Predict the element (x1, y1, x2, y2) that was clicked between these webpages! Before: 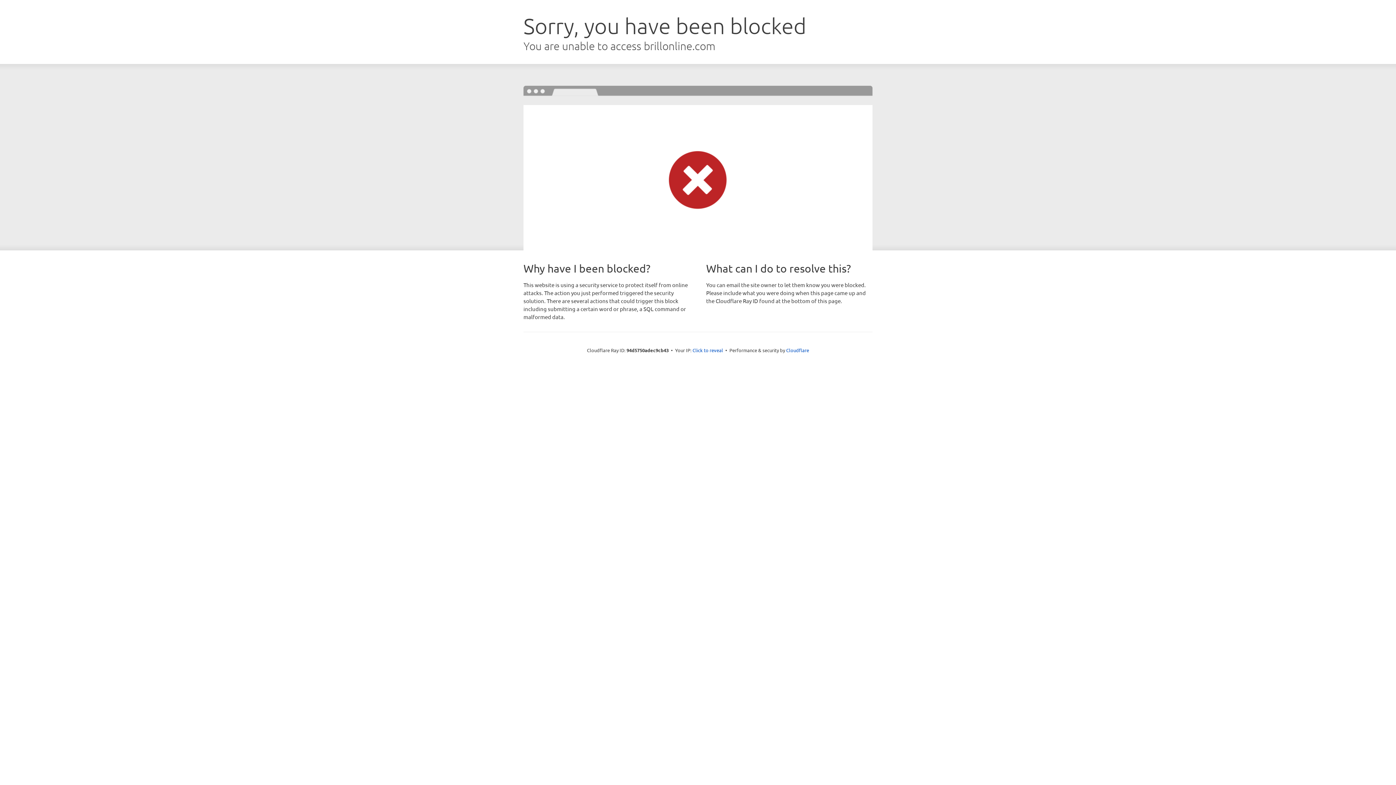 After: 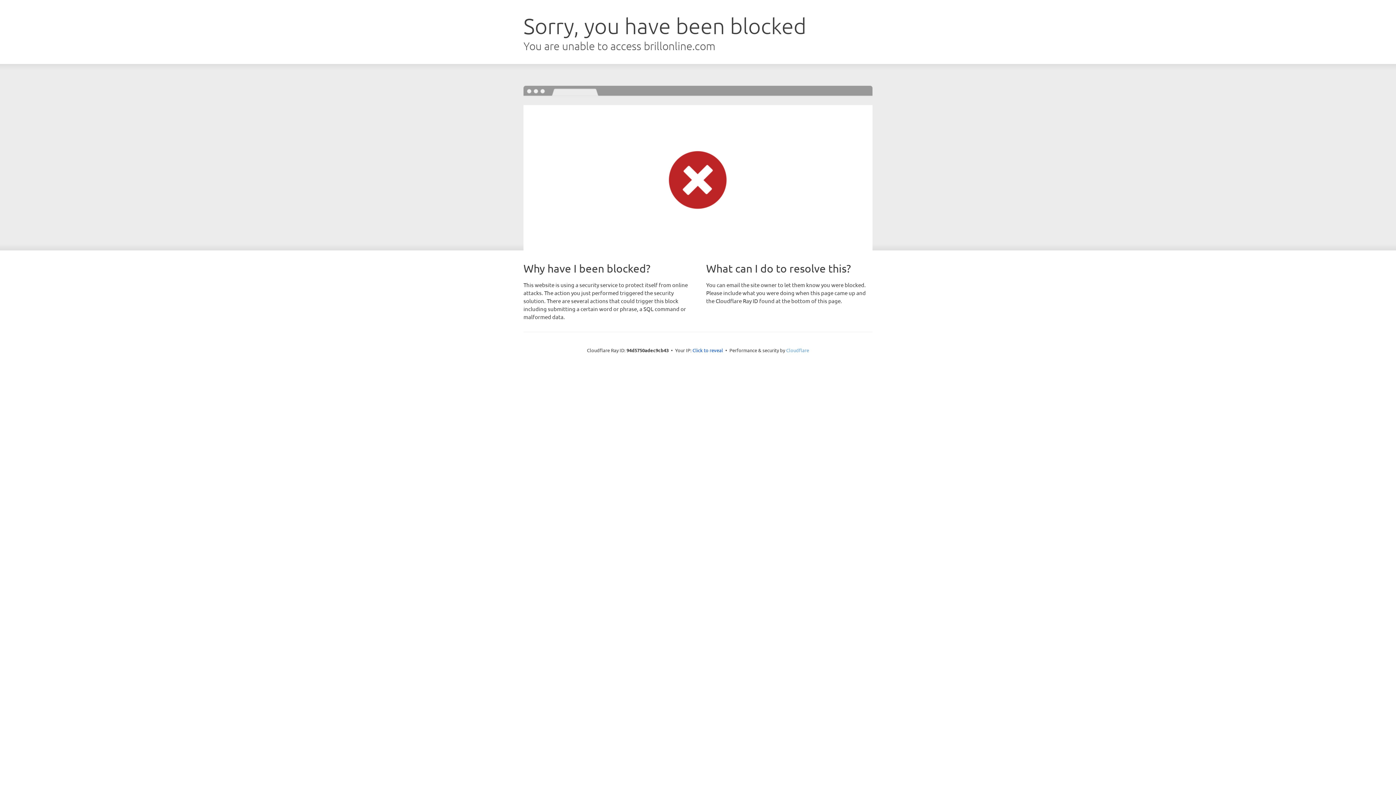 Action: label: Cloudflare bbox: (786, 347, 809, 353)